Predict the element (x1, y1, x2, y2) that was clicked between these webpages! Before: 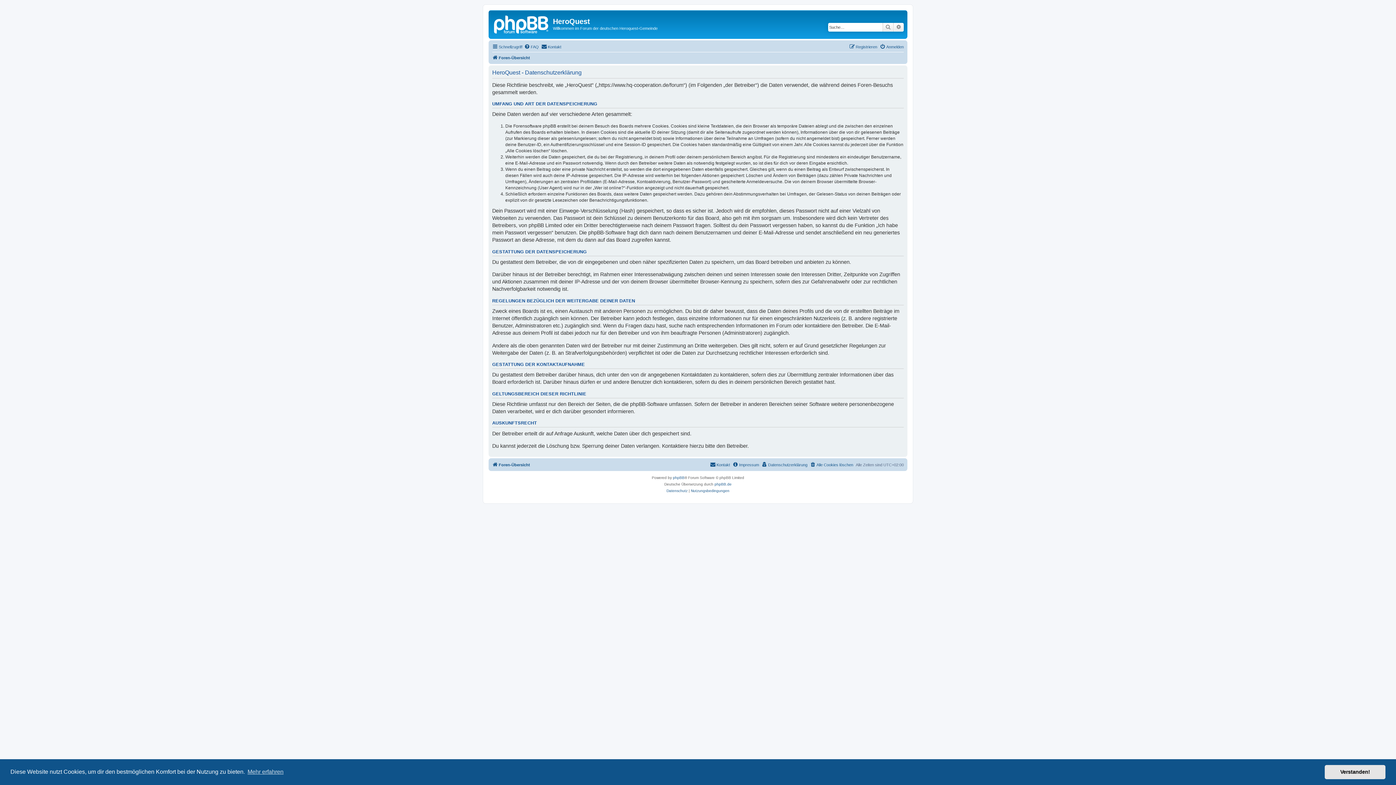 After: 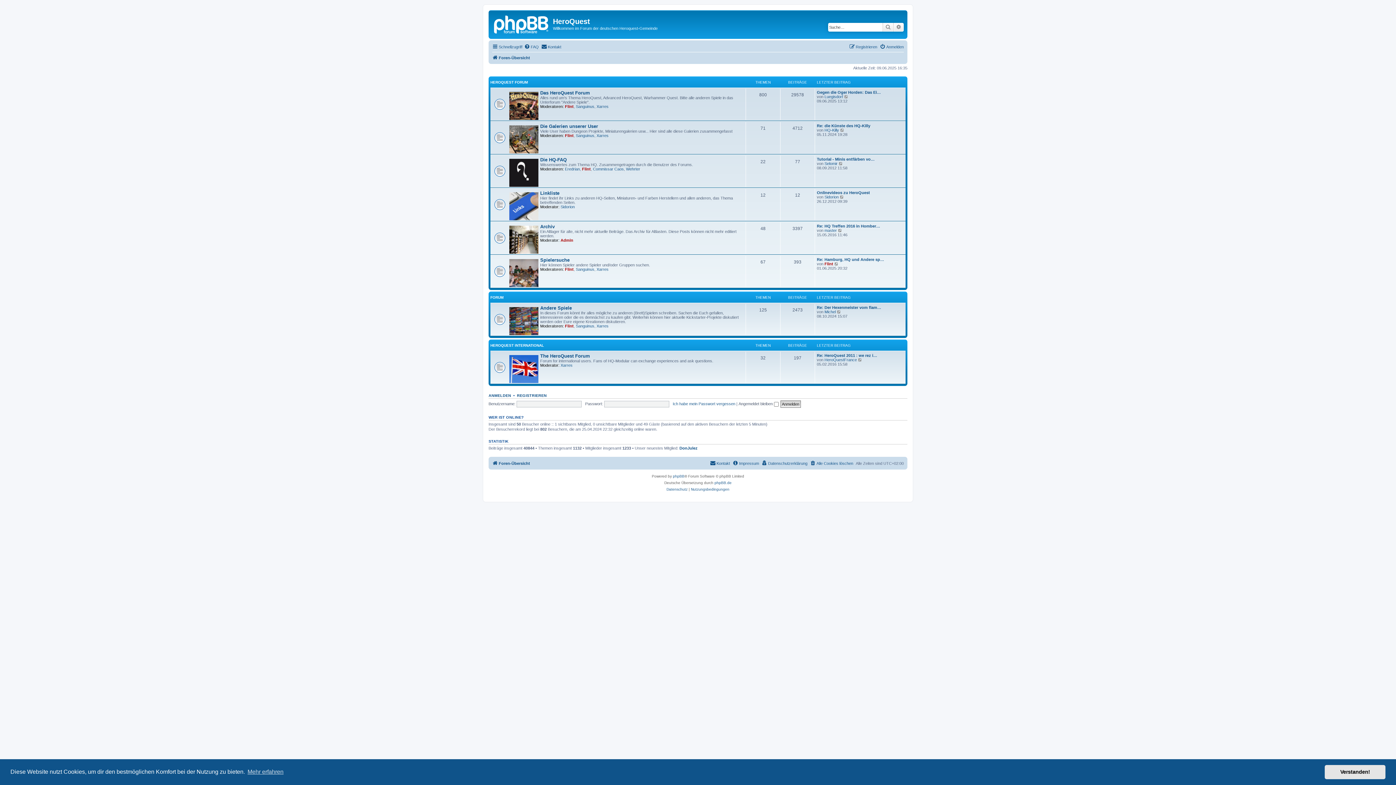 Action: bbox: (490, 12, 553, 35)